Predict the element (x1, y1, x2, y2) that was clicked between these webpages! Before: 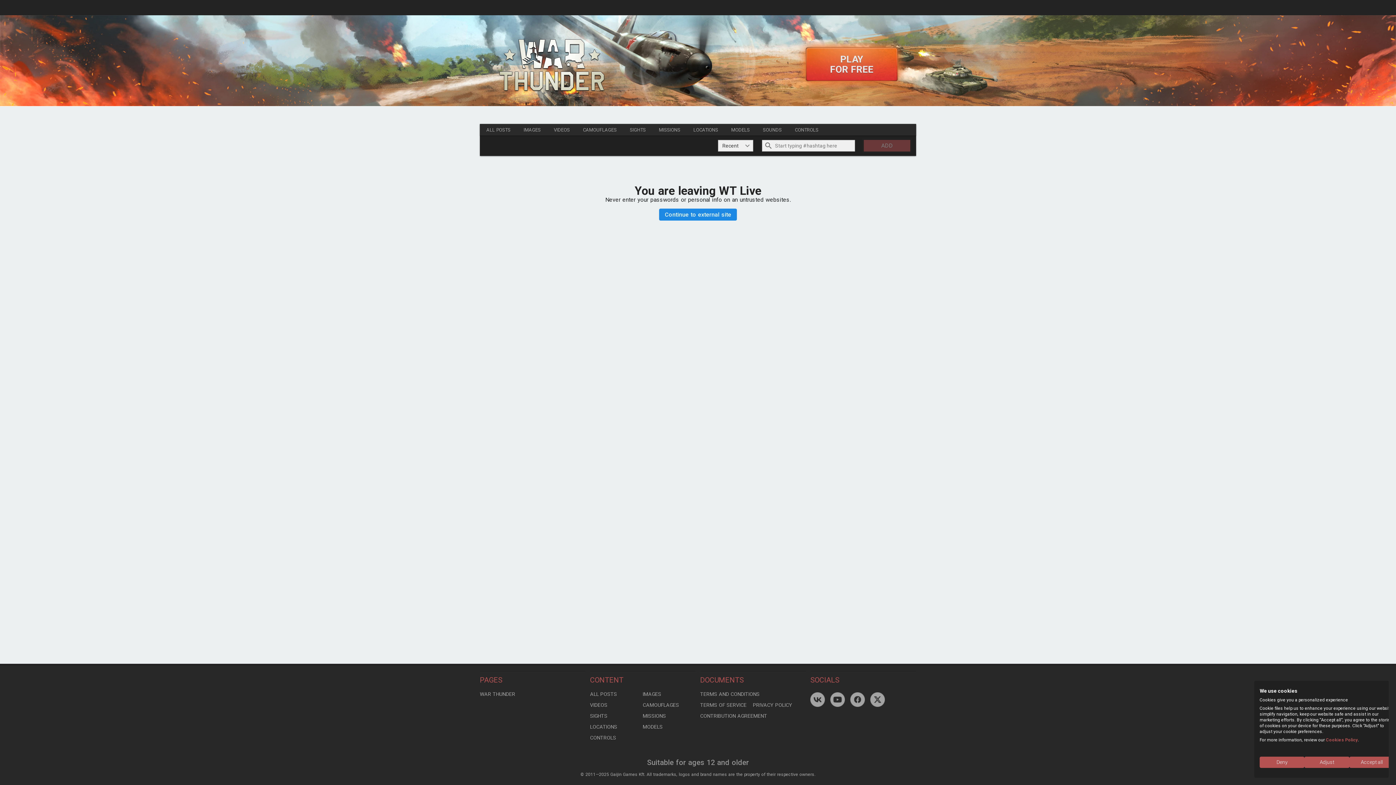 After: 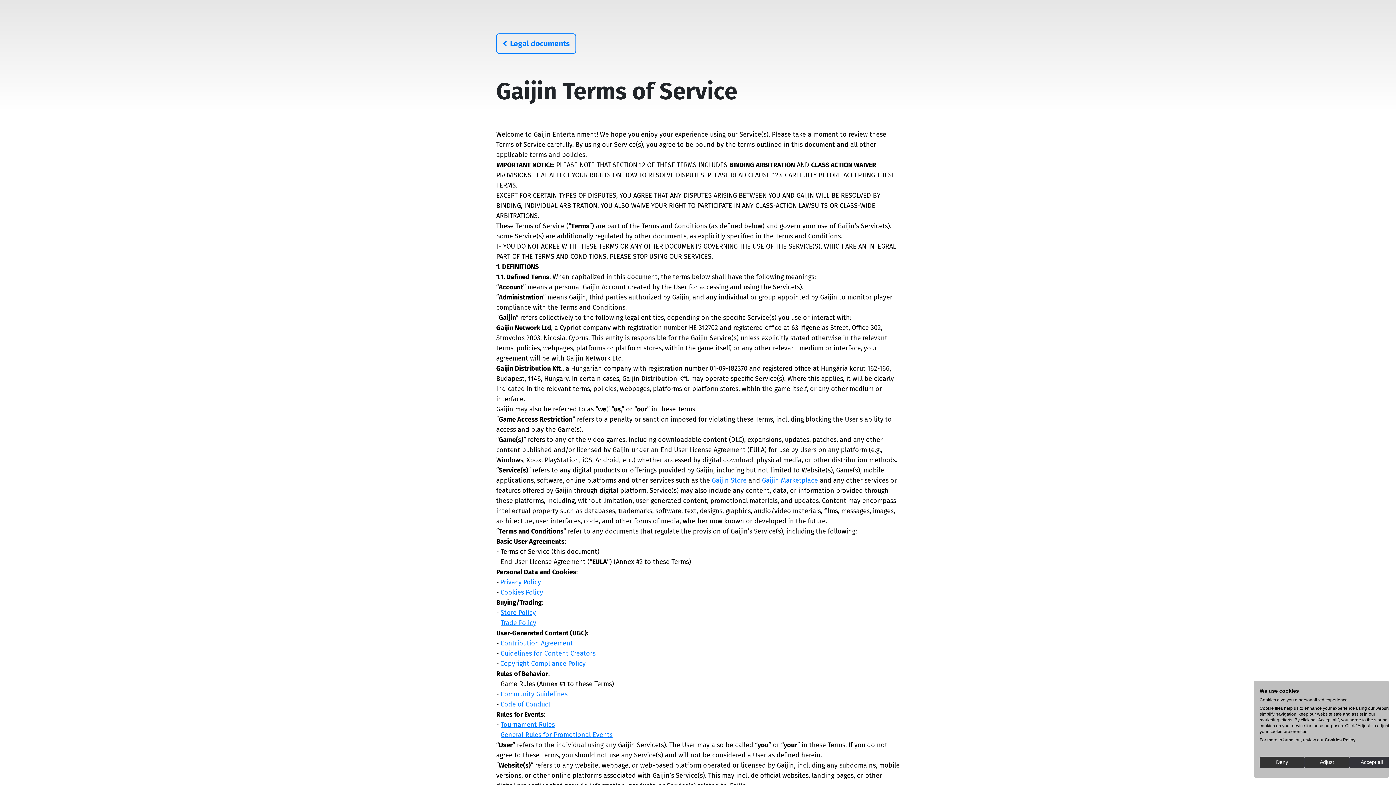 Action: label: TERMS OF SERVICE bbox: (700, 700, 753, 710)